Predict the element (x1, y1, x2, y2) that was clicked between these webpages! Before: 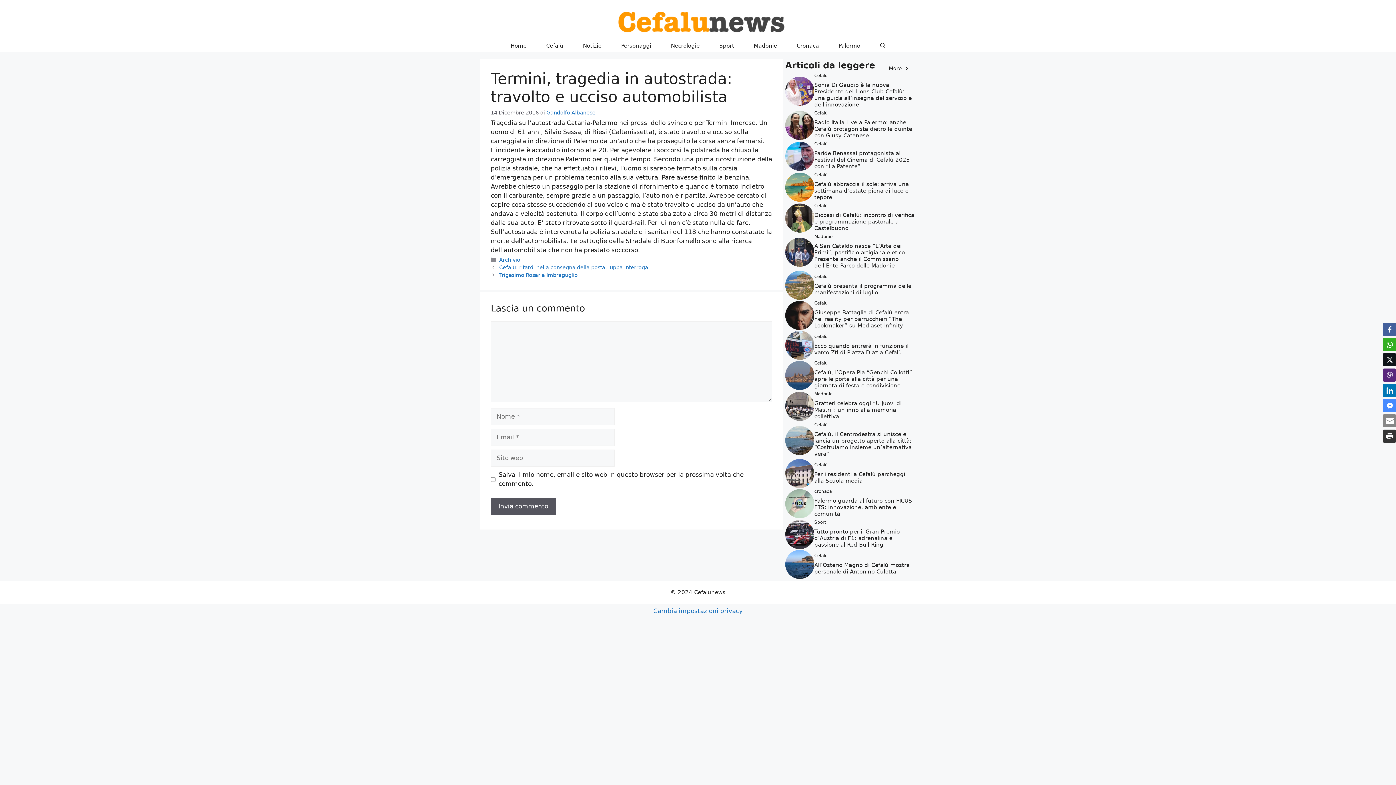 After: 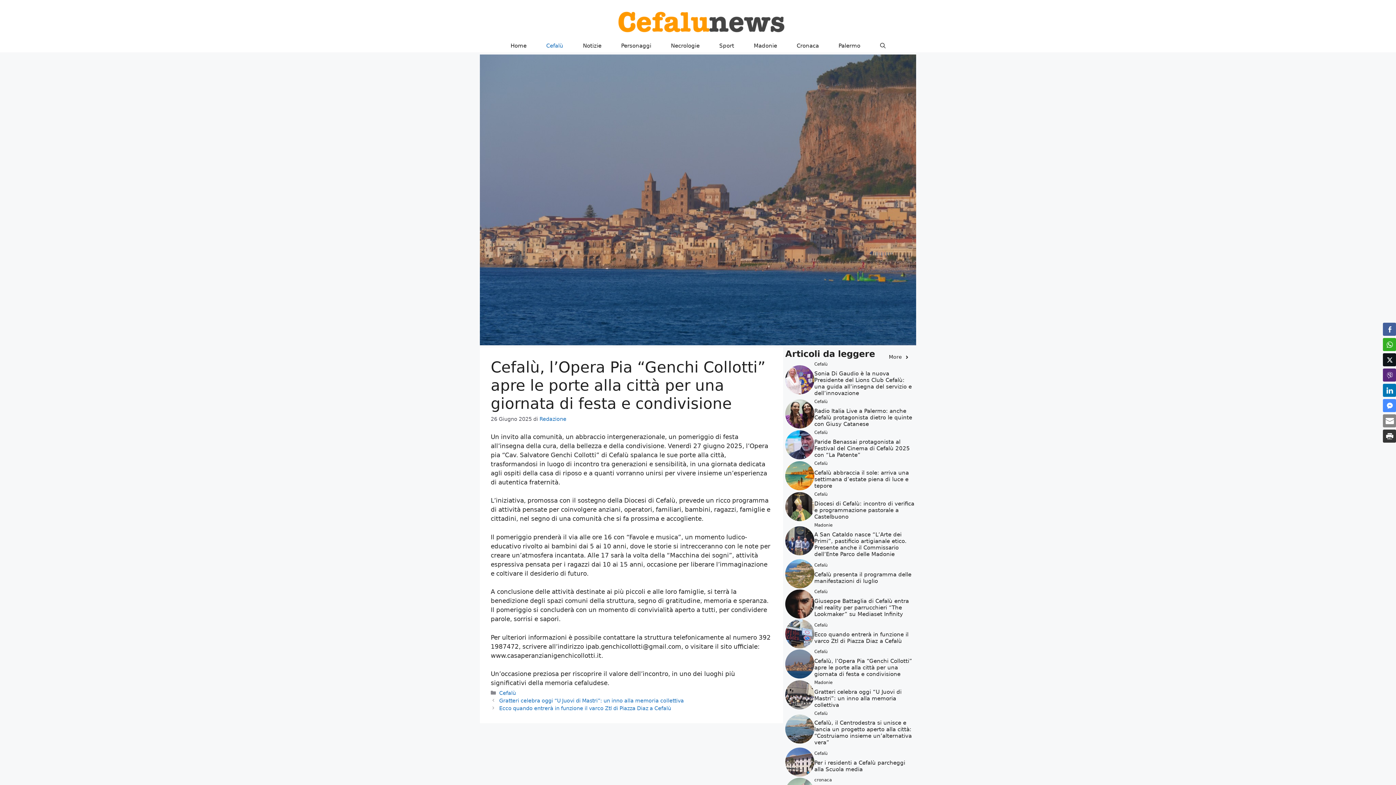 Action: label: Cefalù, l’Opera Pia “Genchi Collotti” apre le porte alla città per una giornata di festa e condivisione bbox: (814, 369, 912, 389)